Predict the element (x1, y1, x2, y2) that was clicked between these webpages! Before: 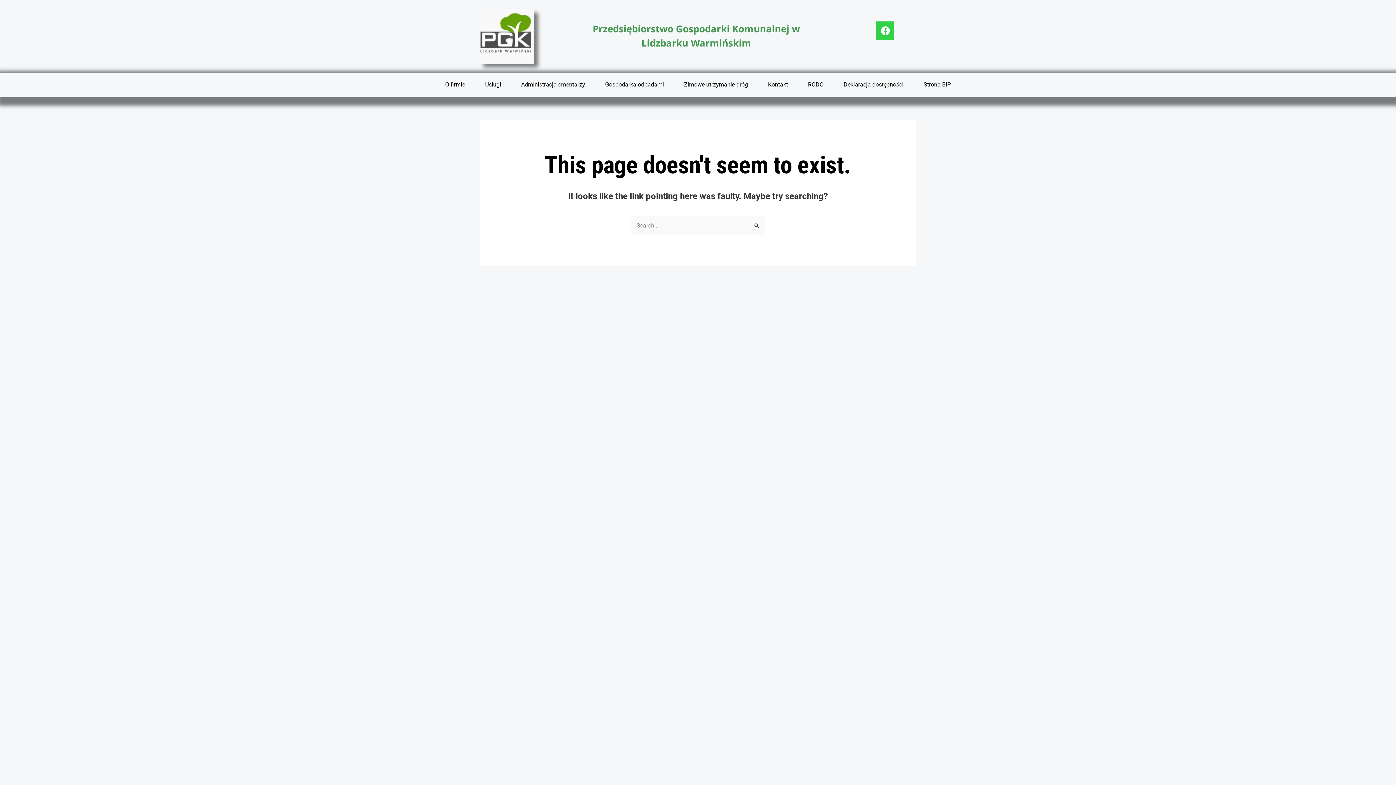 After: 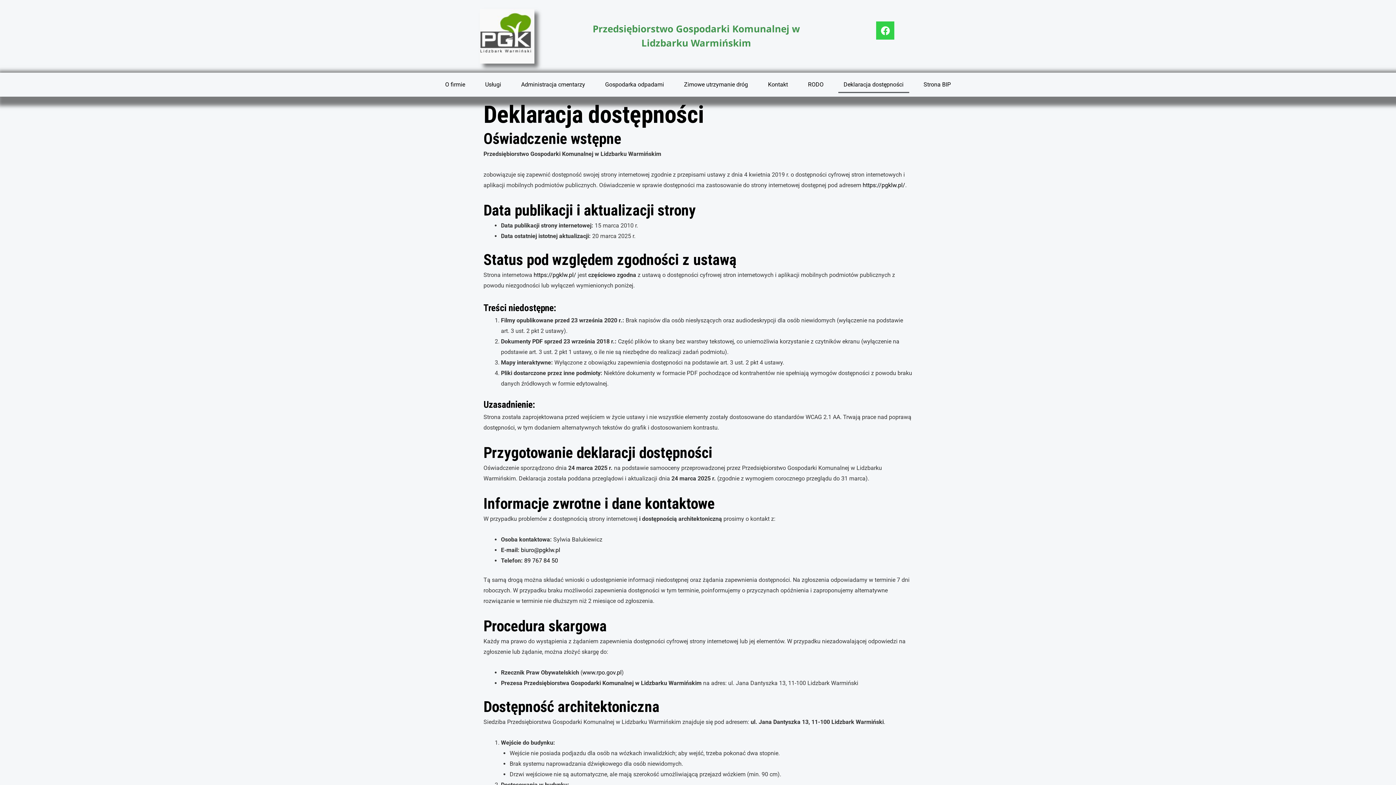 Action: bbox: (838, 76, 909, 93) label: Deklaracja dostępności